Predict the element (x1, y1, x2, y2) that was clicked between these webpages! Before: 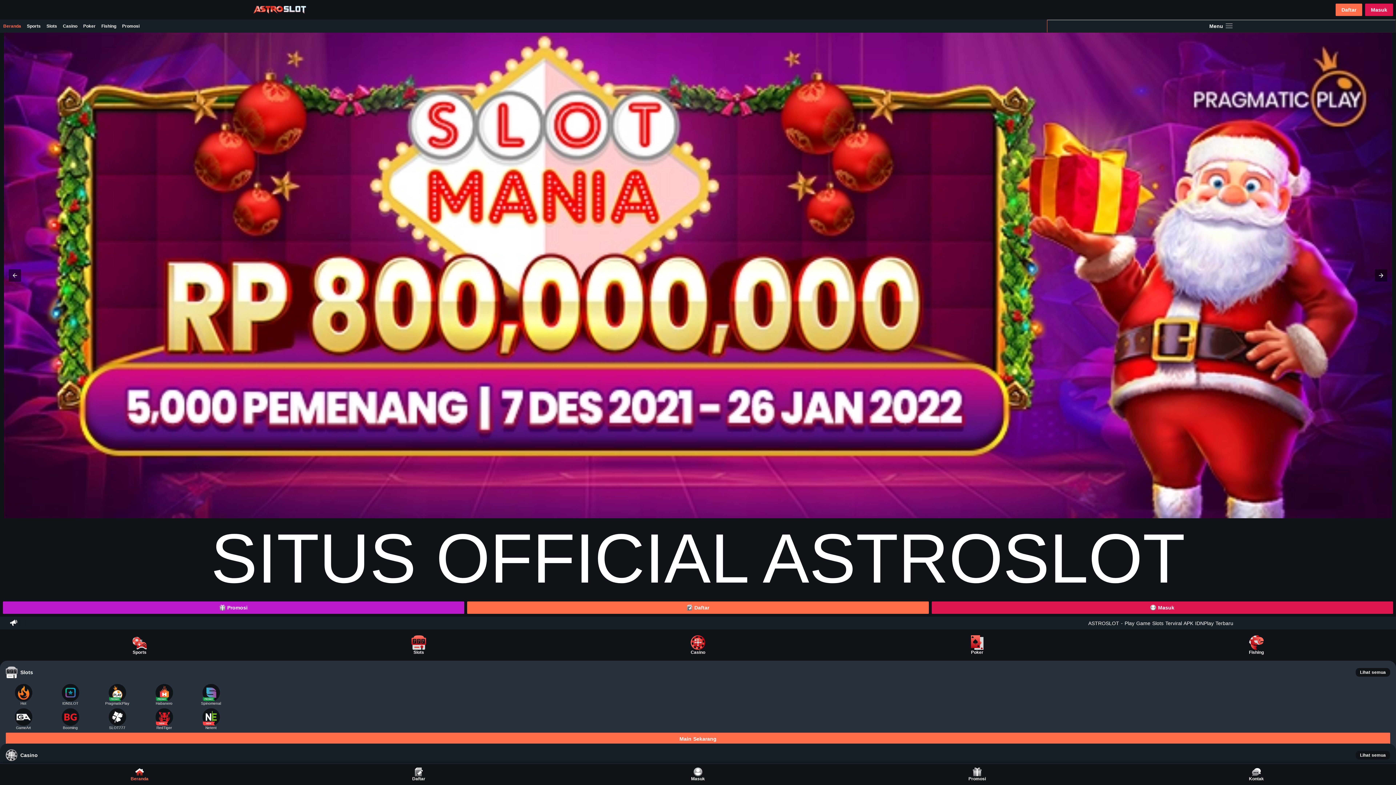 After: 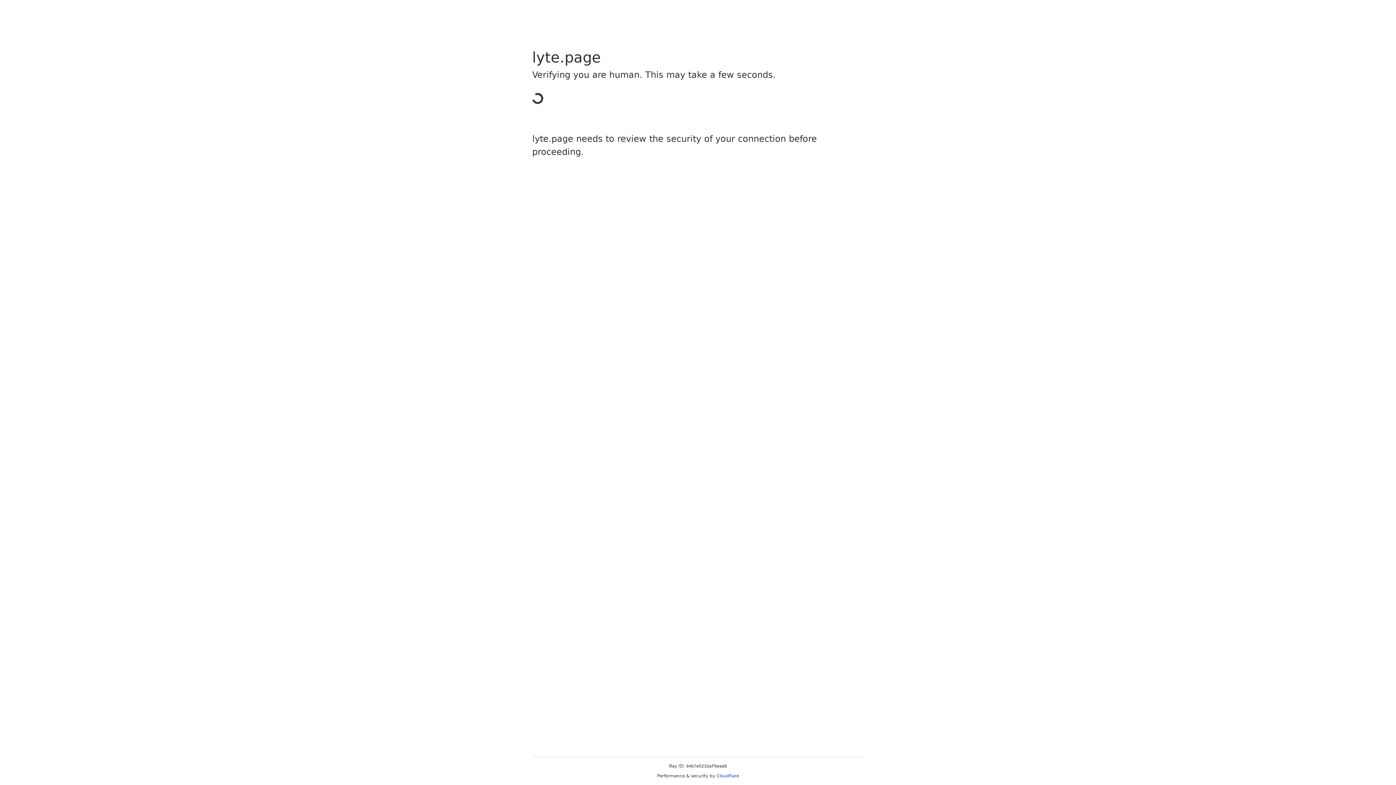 Action: label: Beranda bbox: (0, 19, 24, 32)